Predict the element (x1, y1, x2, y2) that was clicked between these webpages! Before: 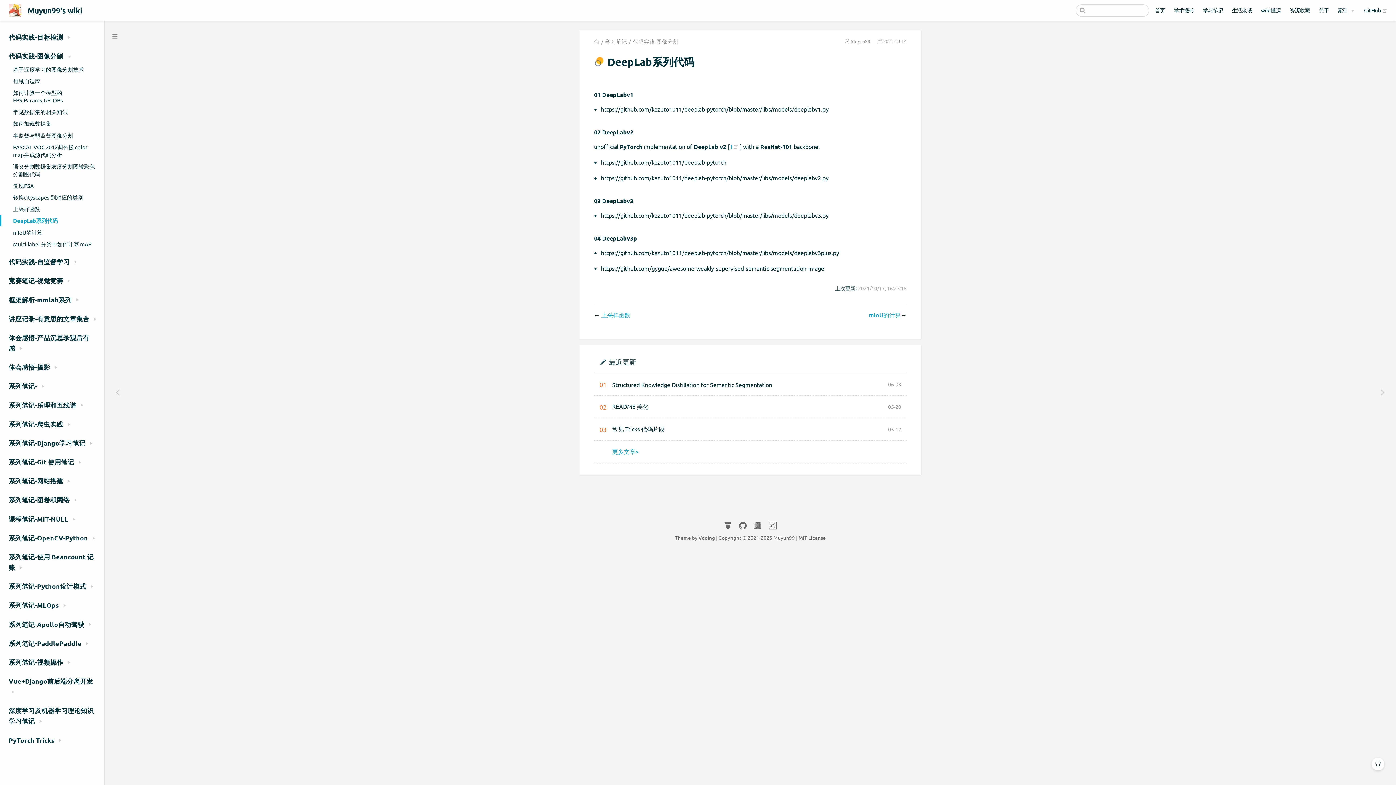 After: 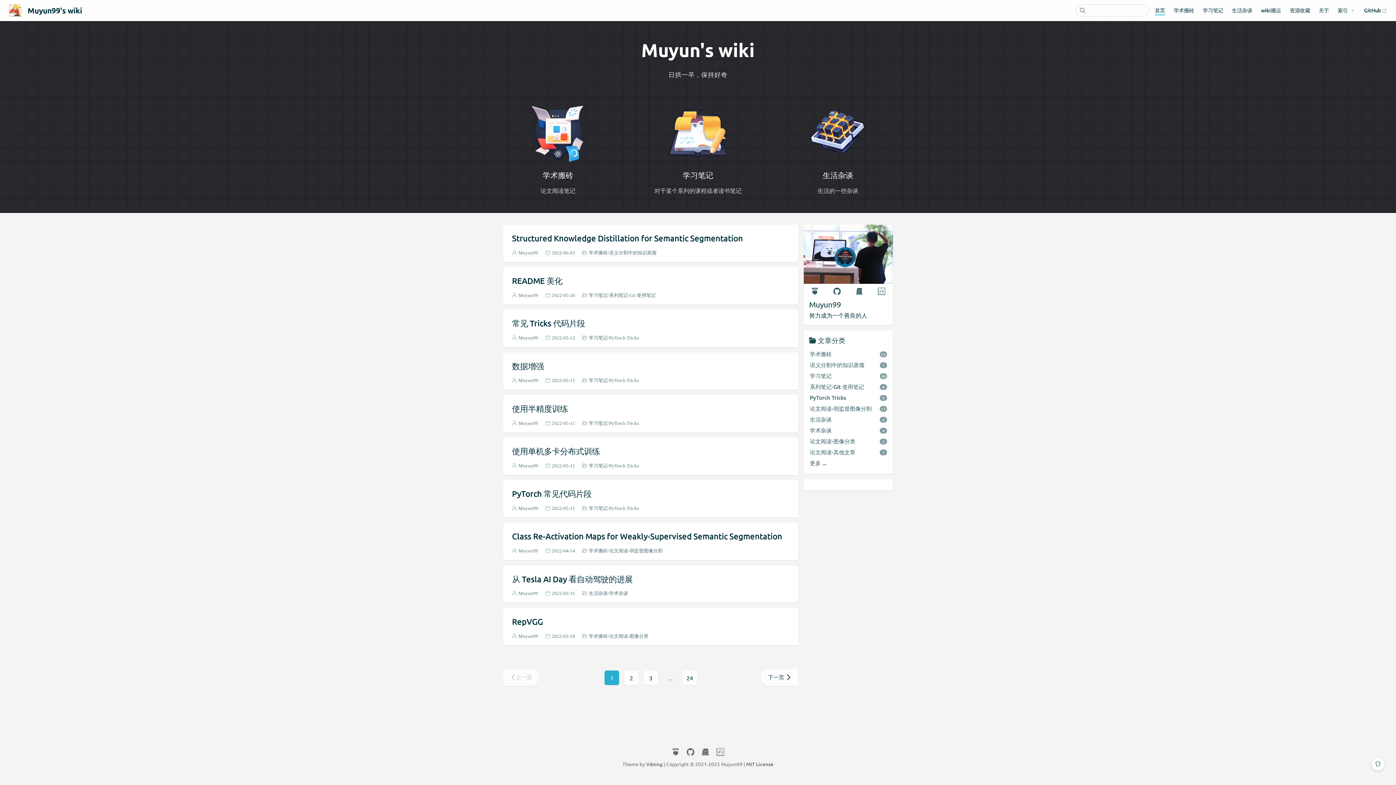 Action: label: 首页 bbox: (1155, 6, 1165, 14)